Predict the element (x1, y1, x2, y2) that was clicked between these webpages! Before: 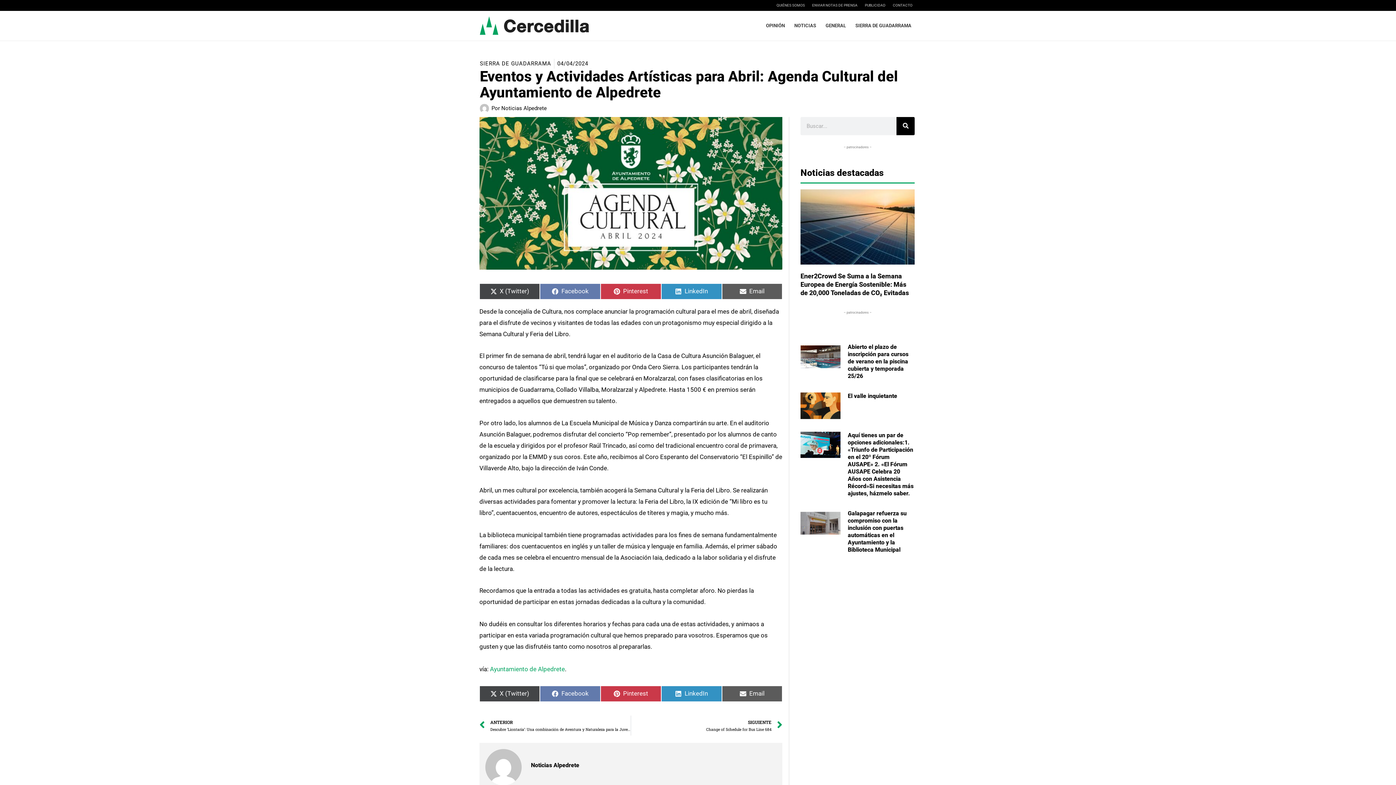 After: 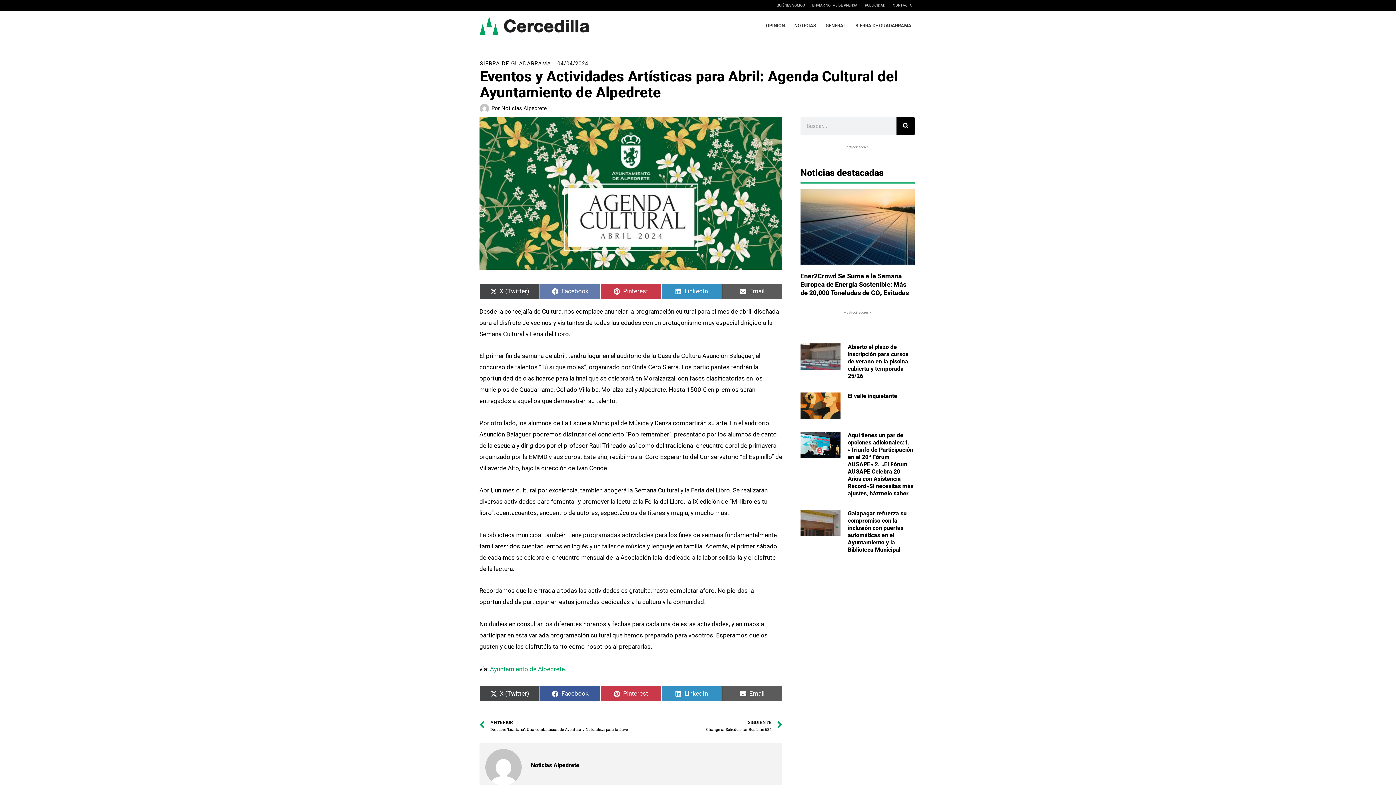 Action: label: Compartir en
Facebook bbox: (540, 686, 600, 702)